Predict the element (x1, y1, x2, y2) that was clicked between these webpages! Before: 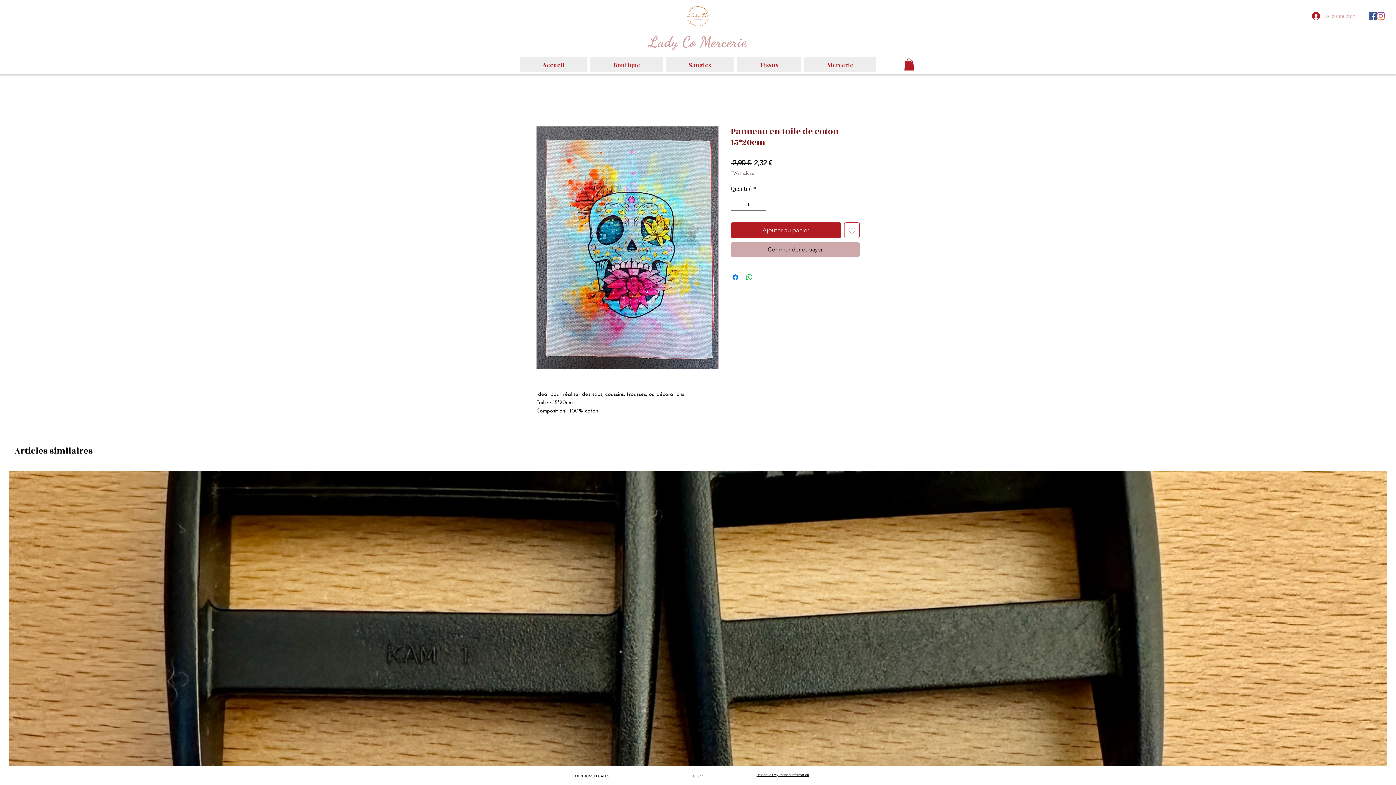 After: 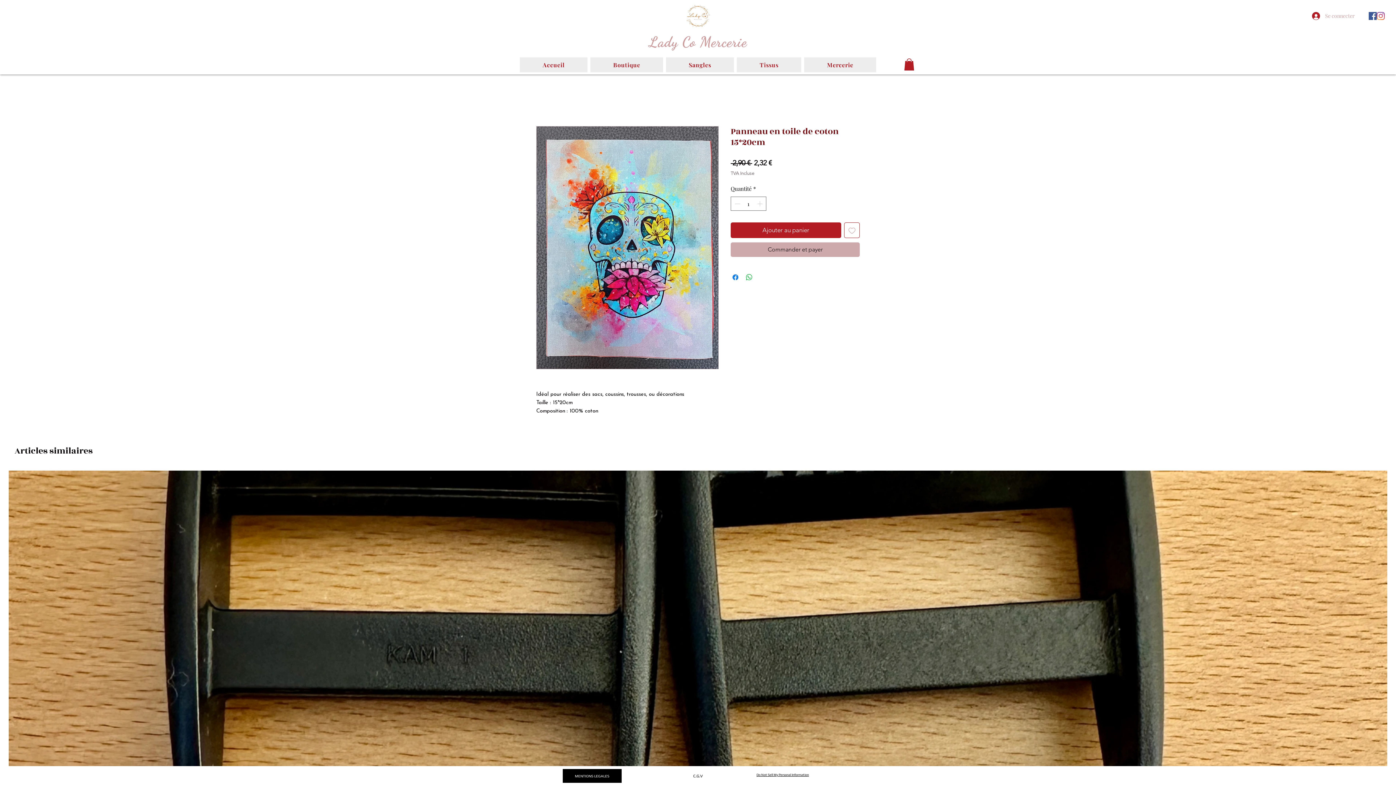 Action: label: MENTIONS LEGALES bbox: (562, 769, 622, 783)